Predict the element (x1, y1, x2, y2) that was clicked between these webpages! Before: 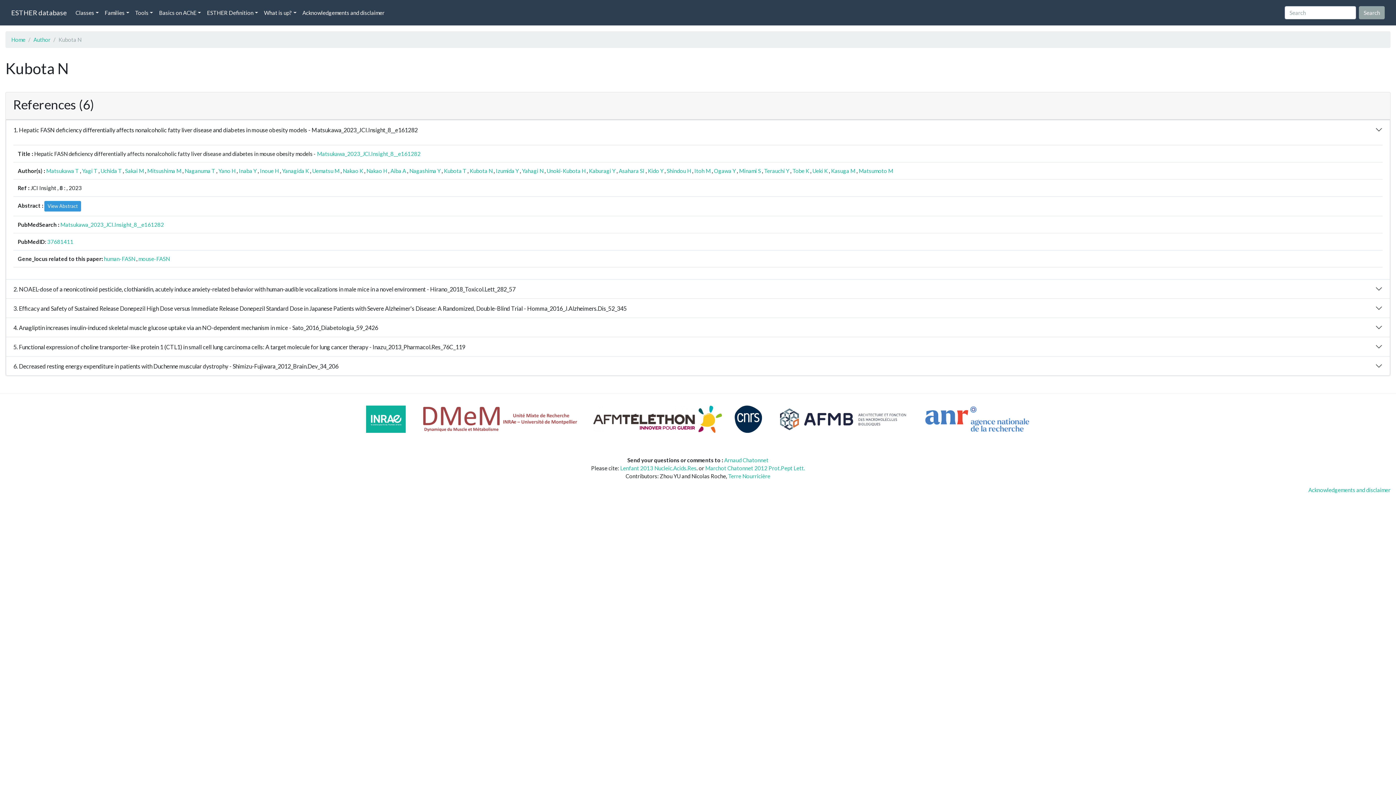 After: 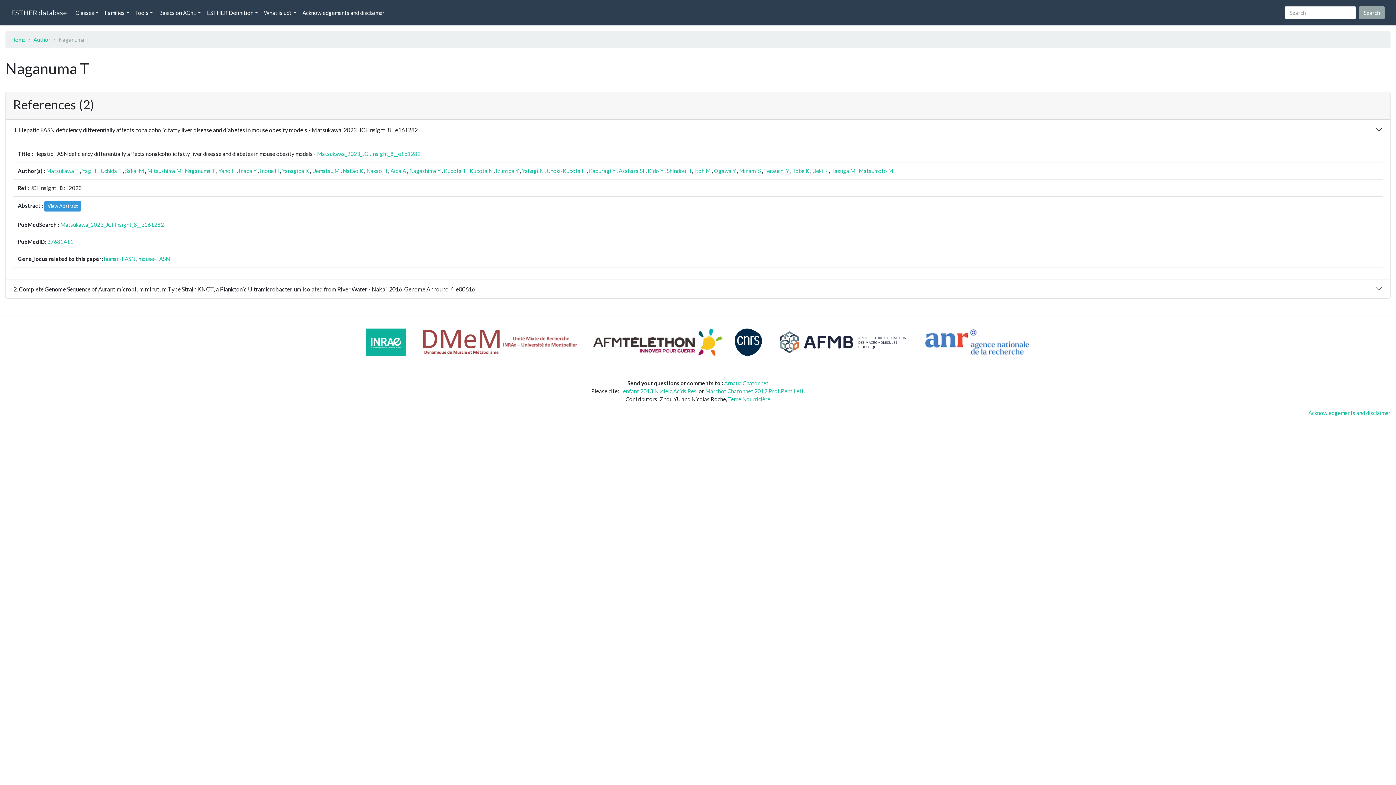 Action: bbox: (184, 167, 215, 174) label: Naganuma T